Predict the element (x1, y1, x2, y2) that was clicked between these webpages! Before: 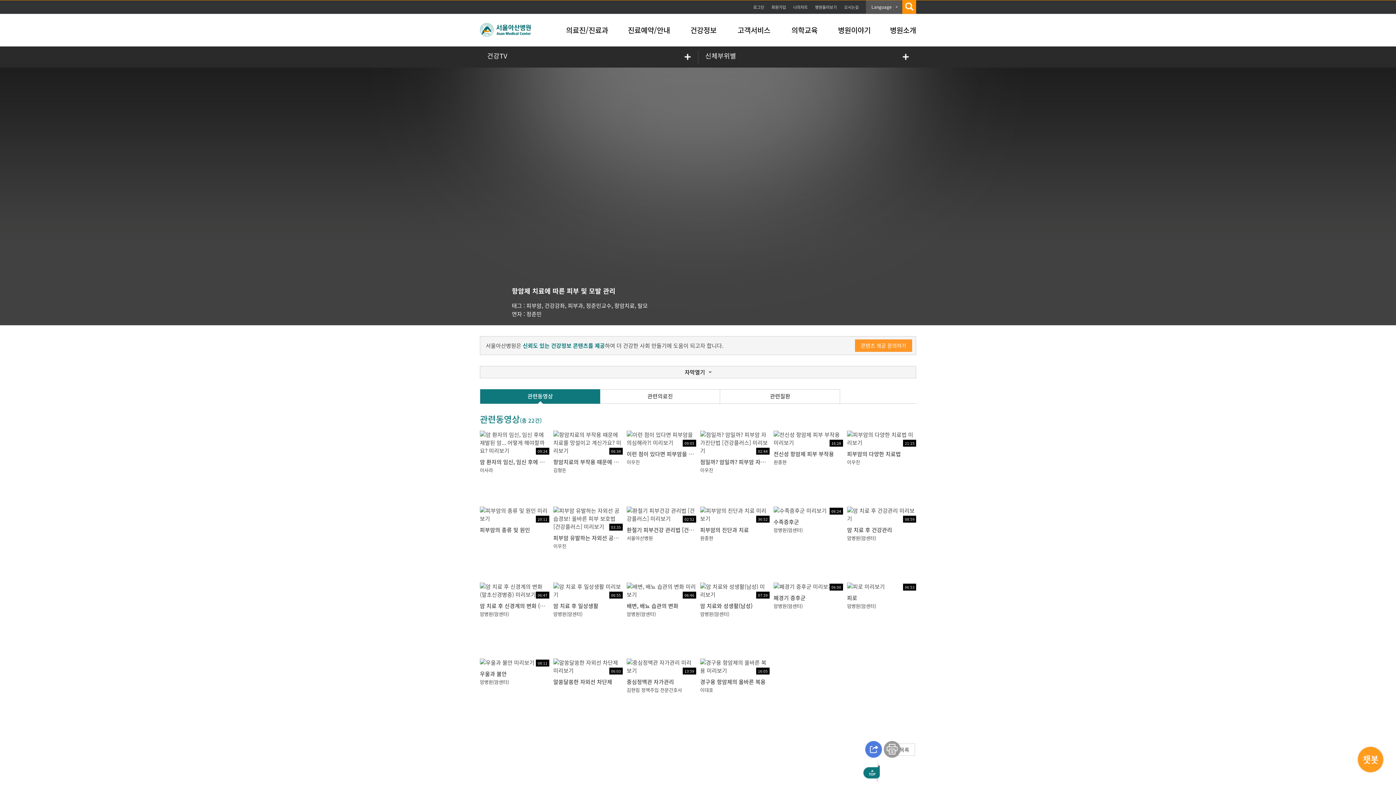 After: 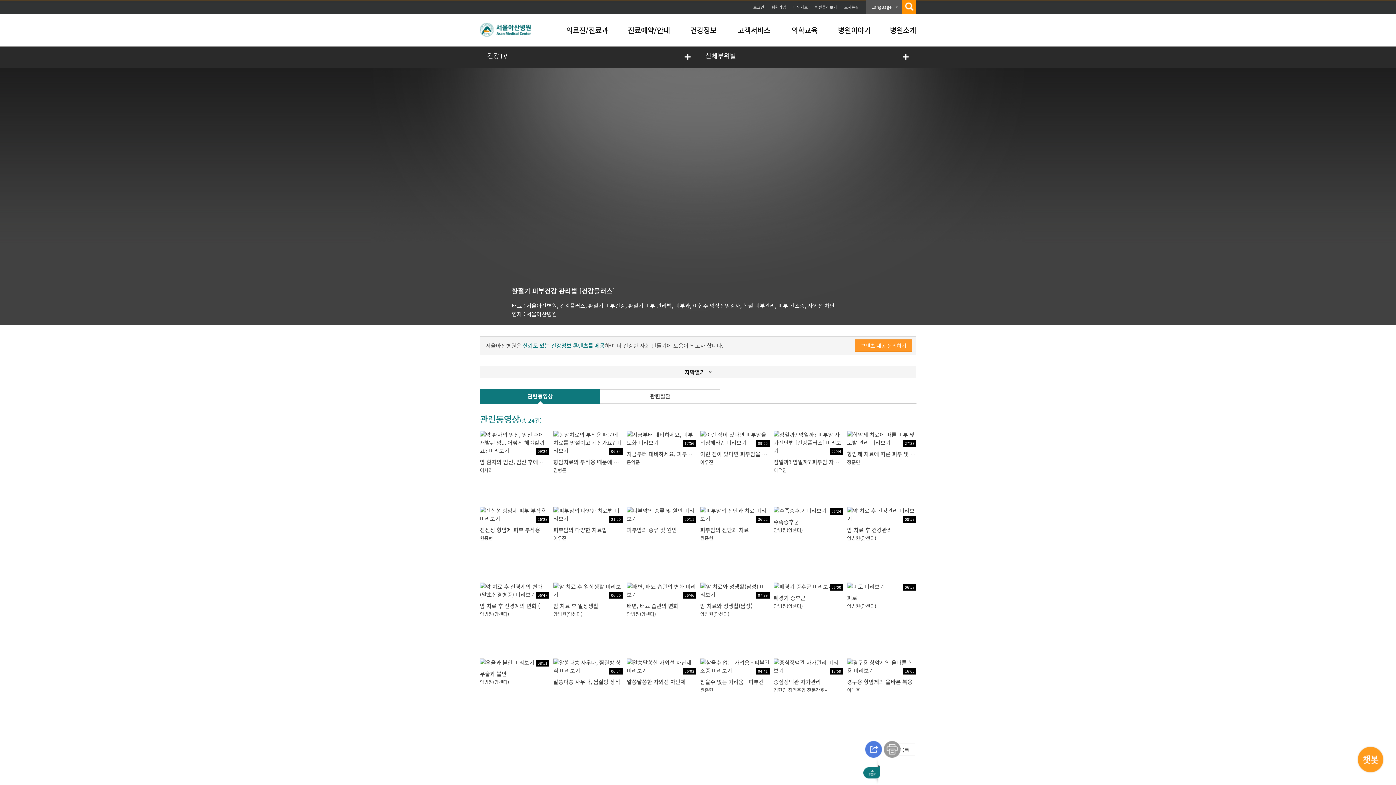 Action: bbox: (626, 526, 711, 534) label: 환절기 피부건강 관리법 [건강플러스]